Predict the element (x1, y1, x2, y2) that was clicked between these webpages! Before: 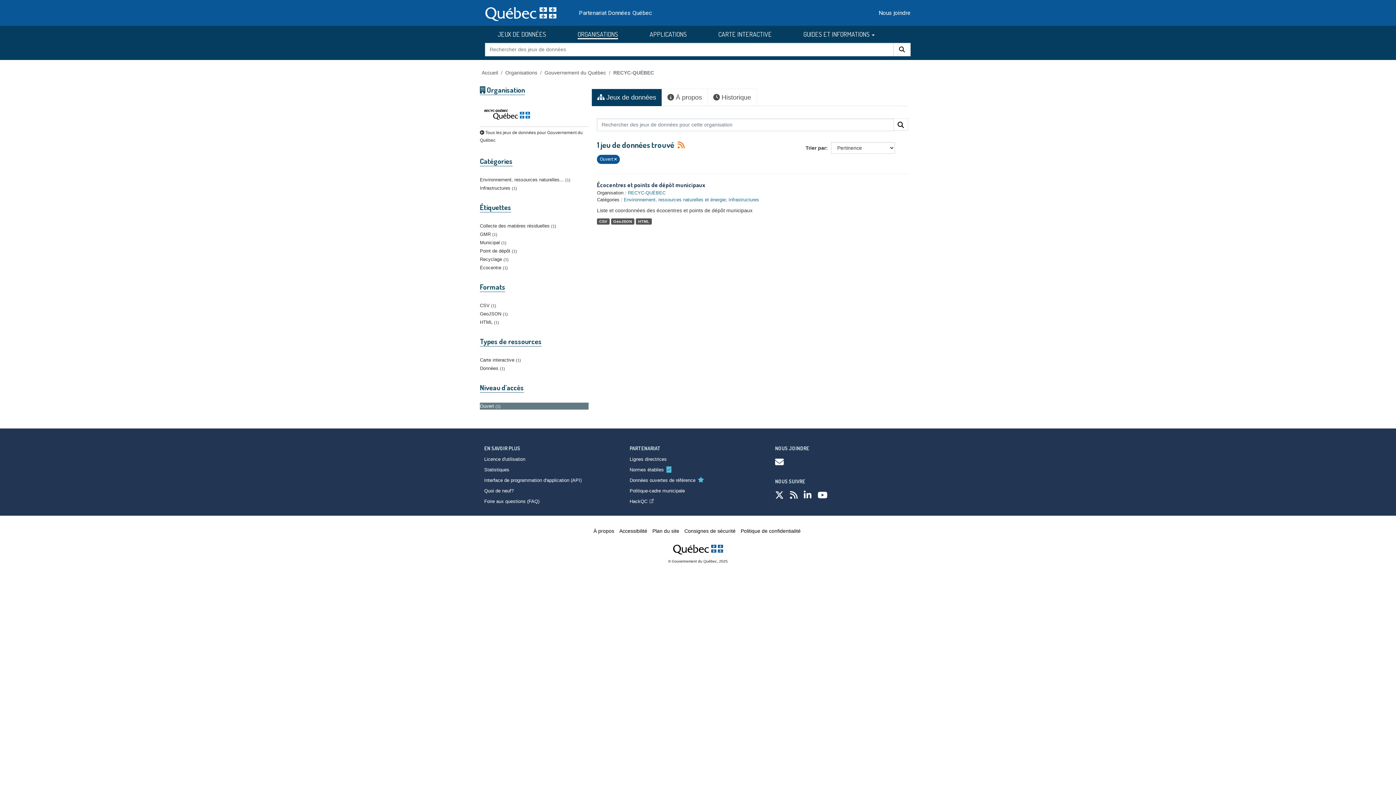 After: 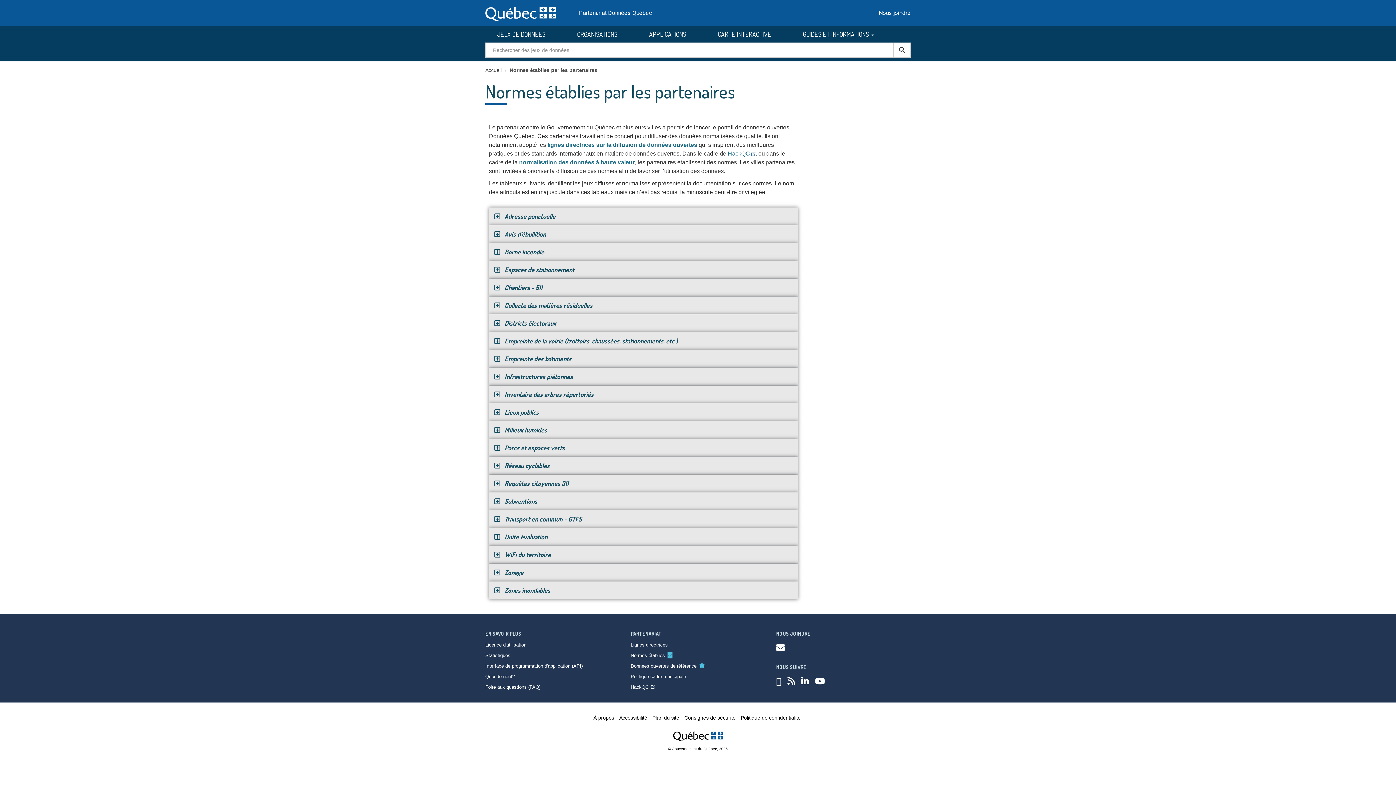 Action: bbox: (629, 467, 664, 472) label: Normes établies